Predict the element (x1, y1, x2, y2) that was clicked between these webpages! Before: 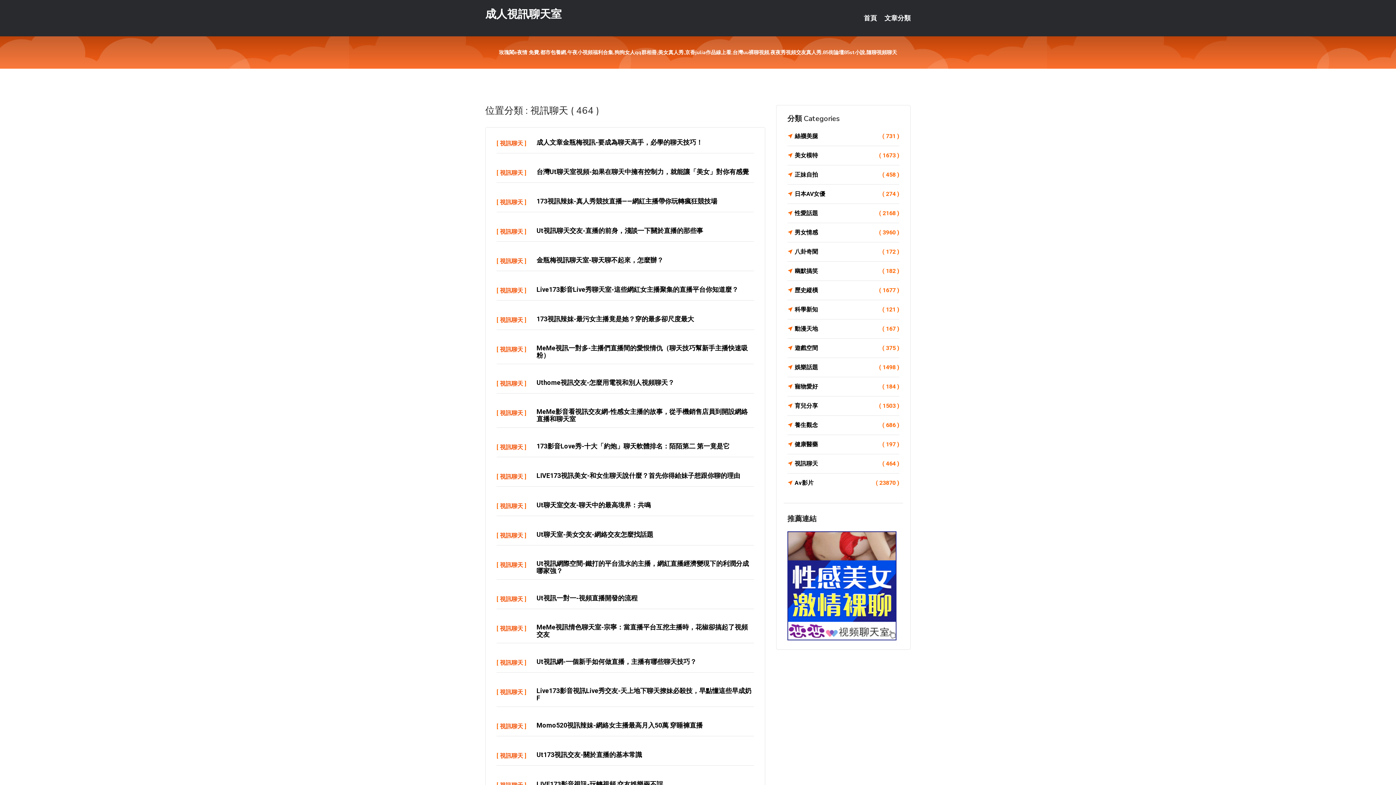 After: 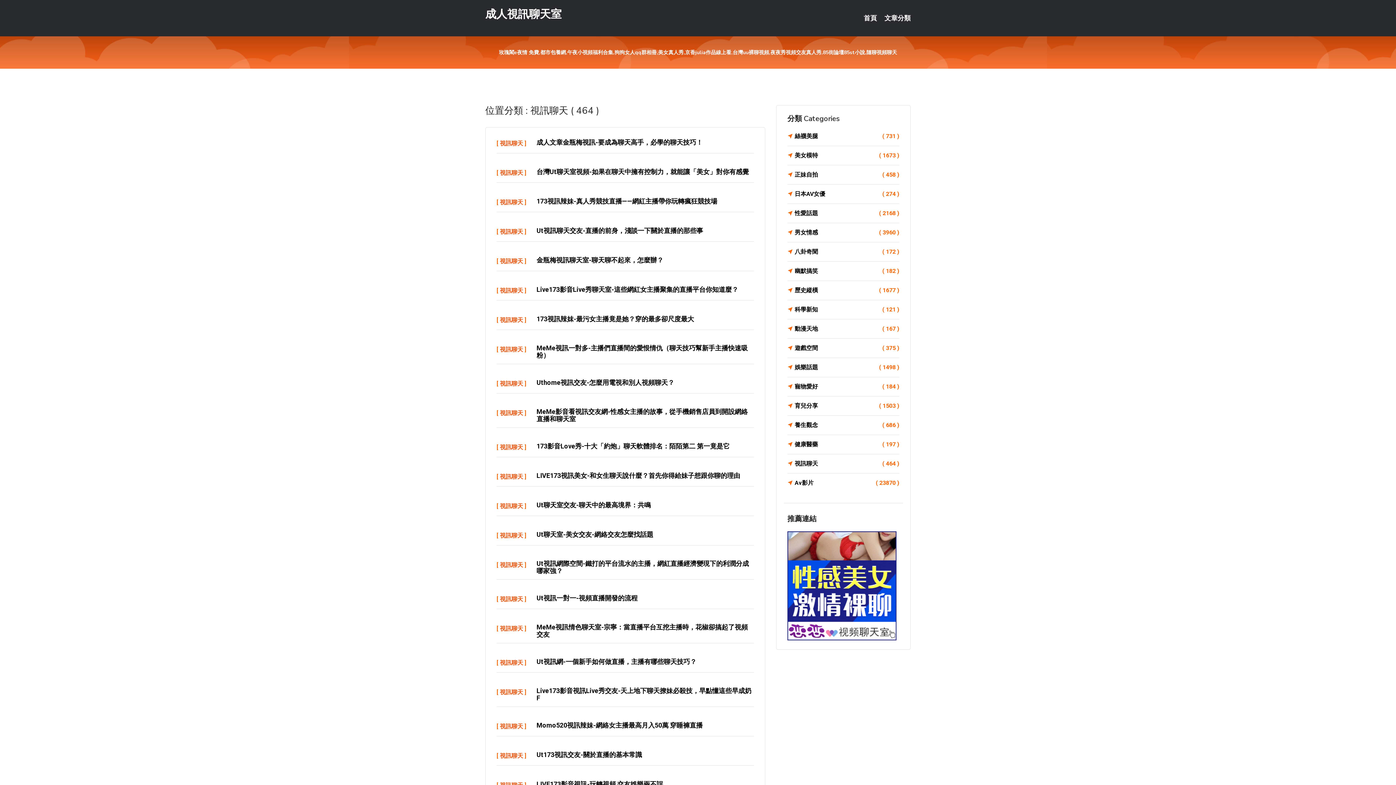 Action: label: 視訊聊天 bbox: (500, 444, 523, 450)